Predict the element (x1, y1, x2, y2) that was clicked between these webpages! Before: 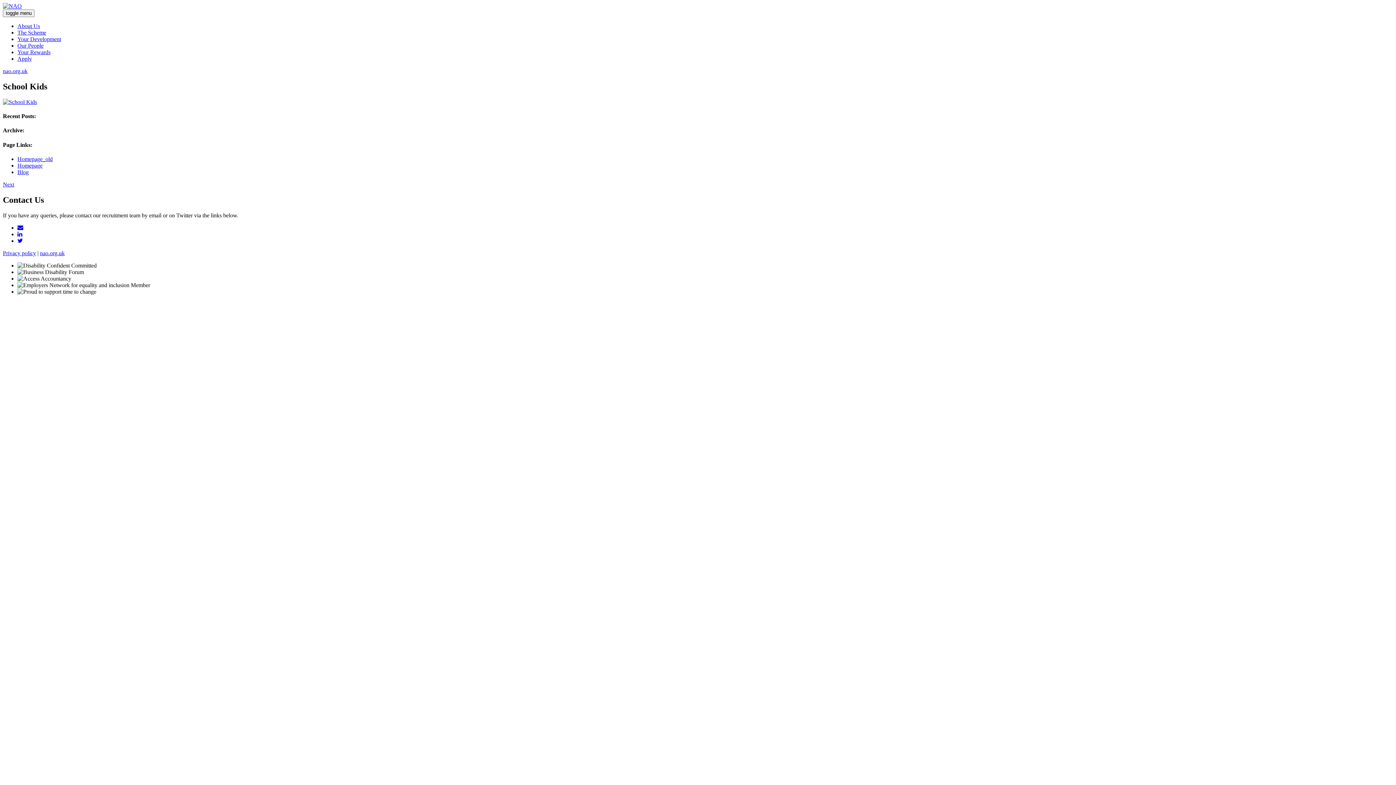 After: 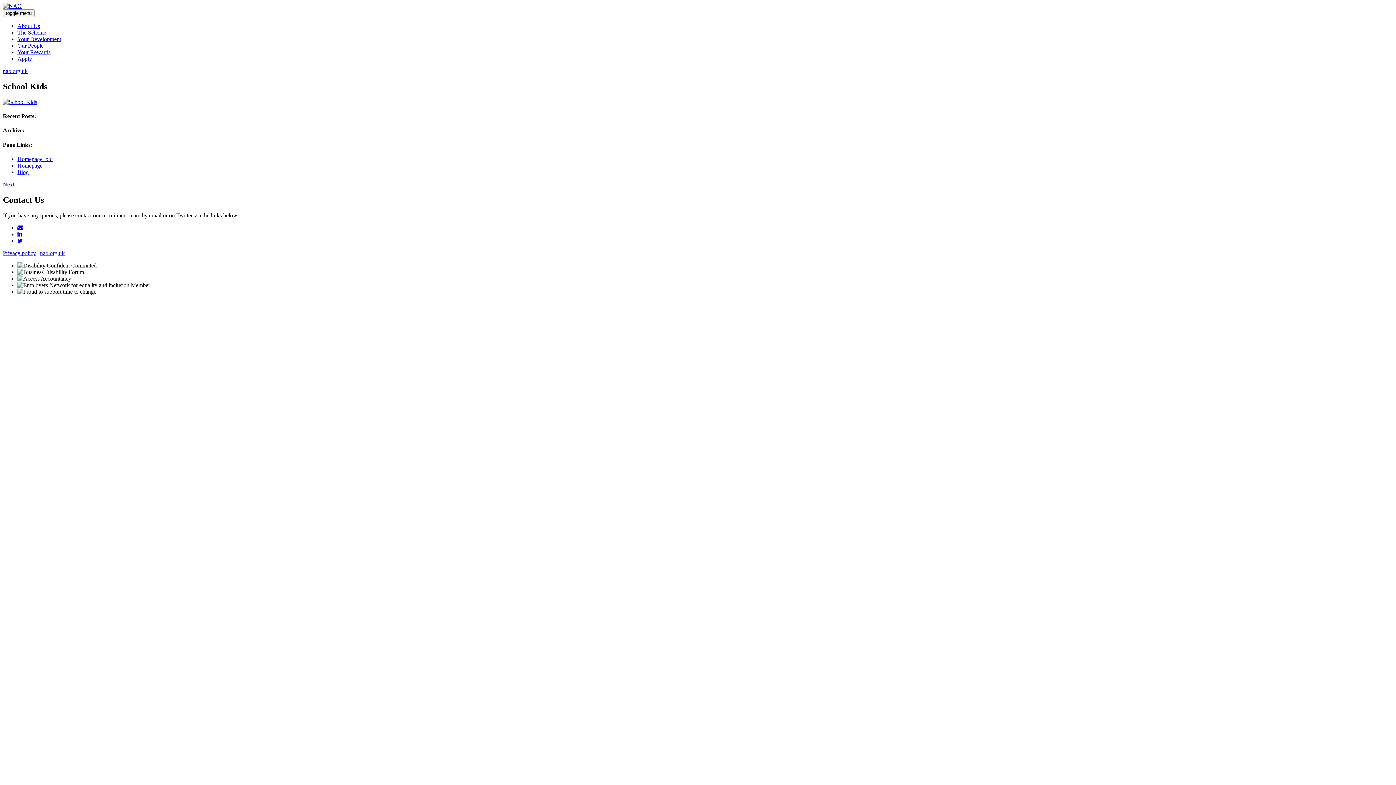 Action: bbox: (17, 231, 22, 237) label: Visit us on Linked-In